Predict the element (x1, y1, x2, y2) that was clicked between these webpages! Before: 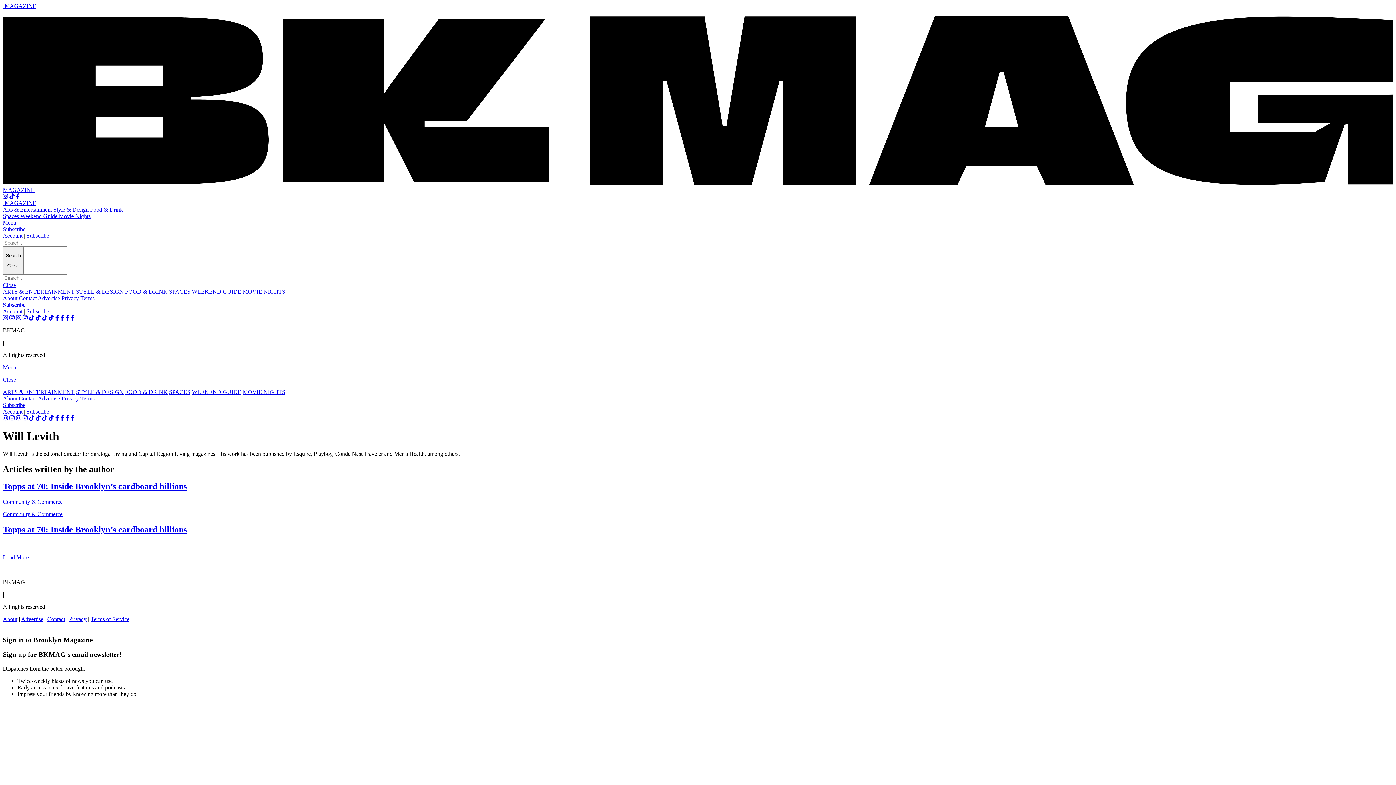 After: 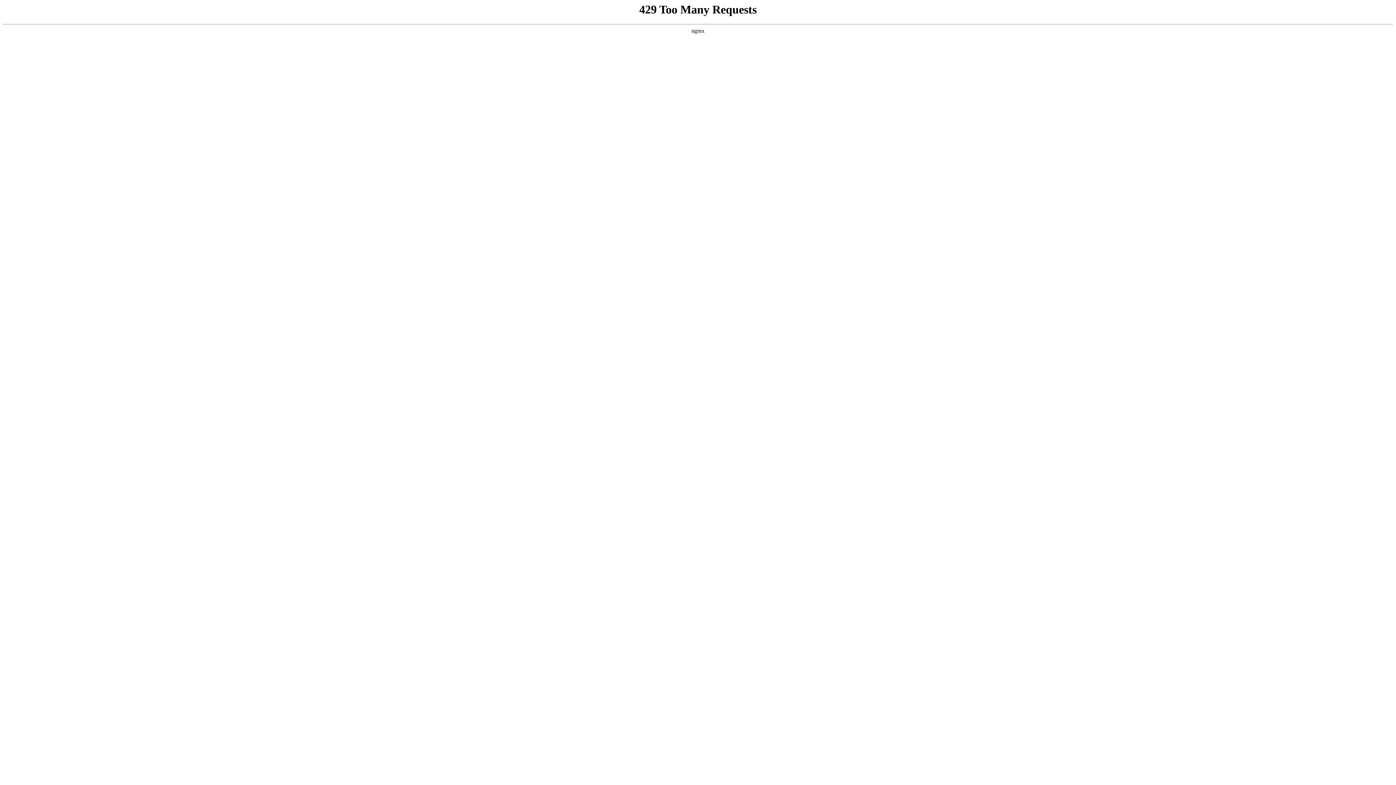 Action: label: Contact bbox: (18, 395, 36, 401)